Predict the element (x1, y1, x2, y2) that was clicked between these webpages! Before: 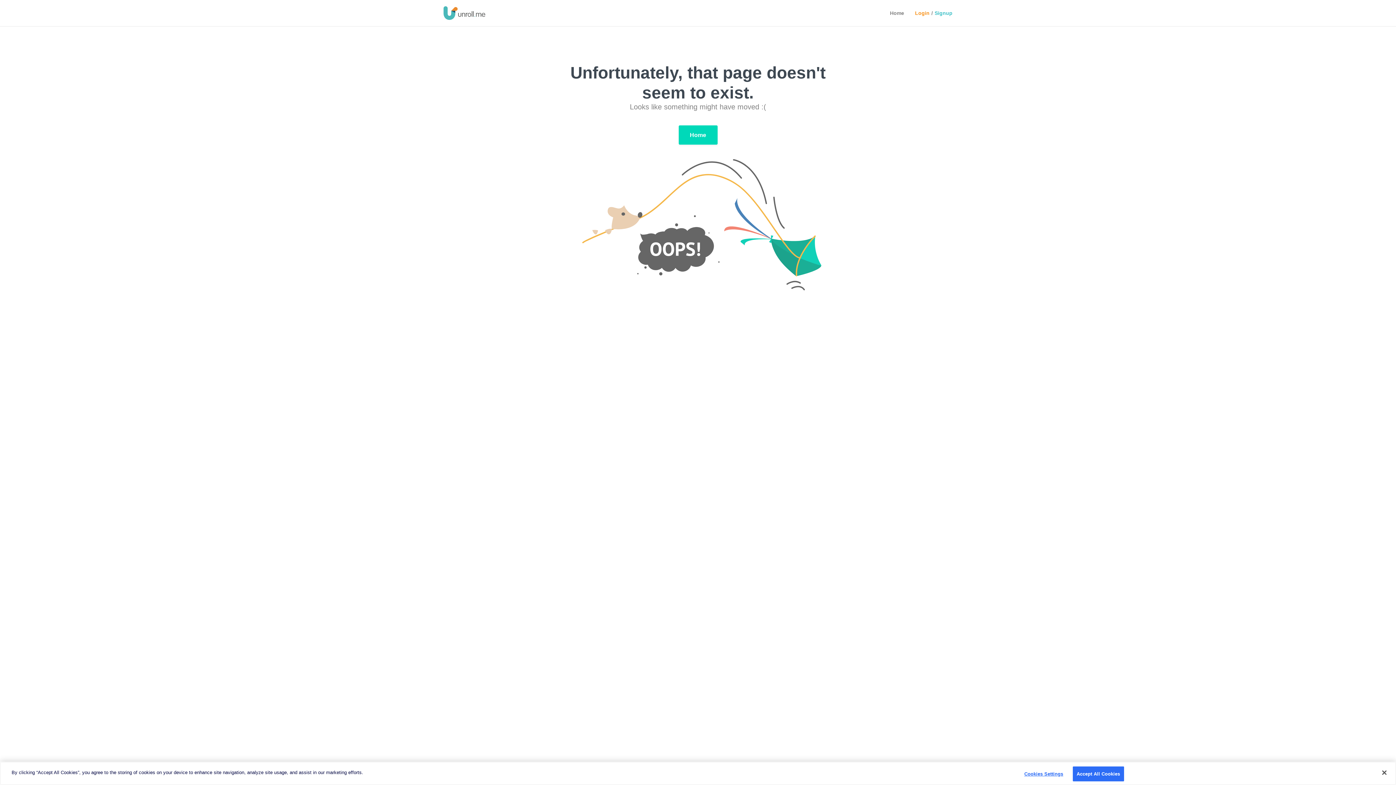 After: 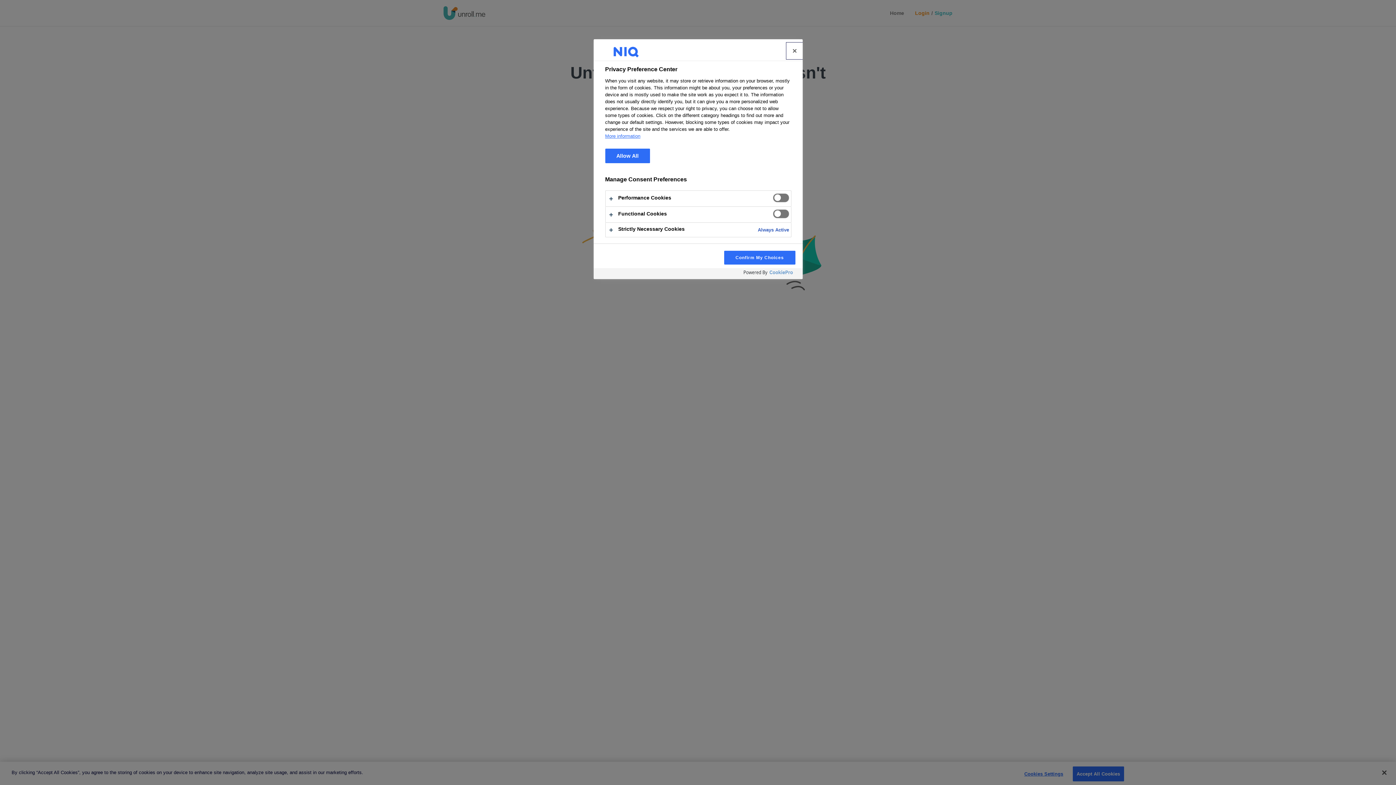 Action: bbox: (1021, 767, 1066, 781) label: Cookies Settings